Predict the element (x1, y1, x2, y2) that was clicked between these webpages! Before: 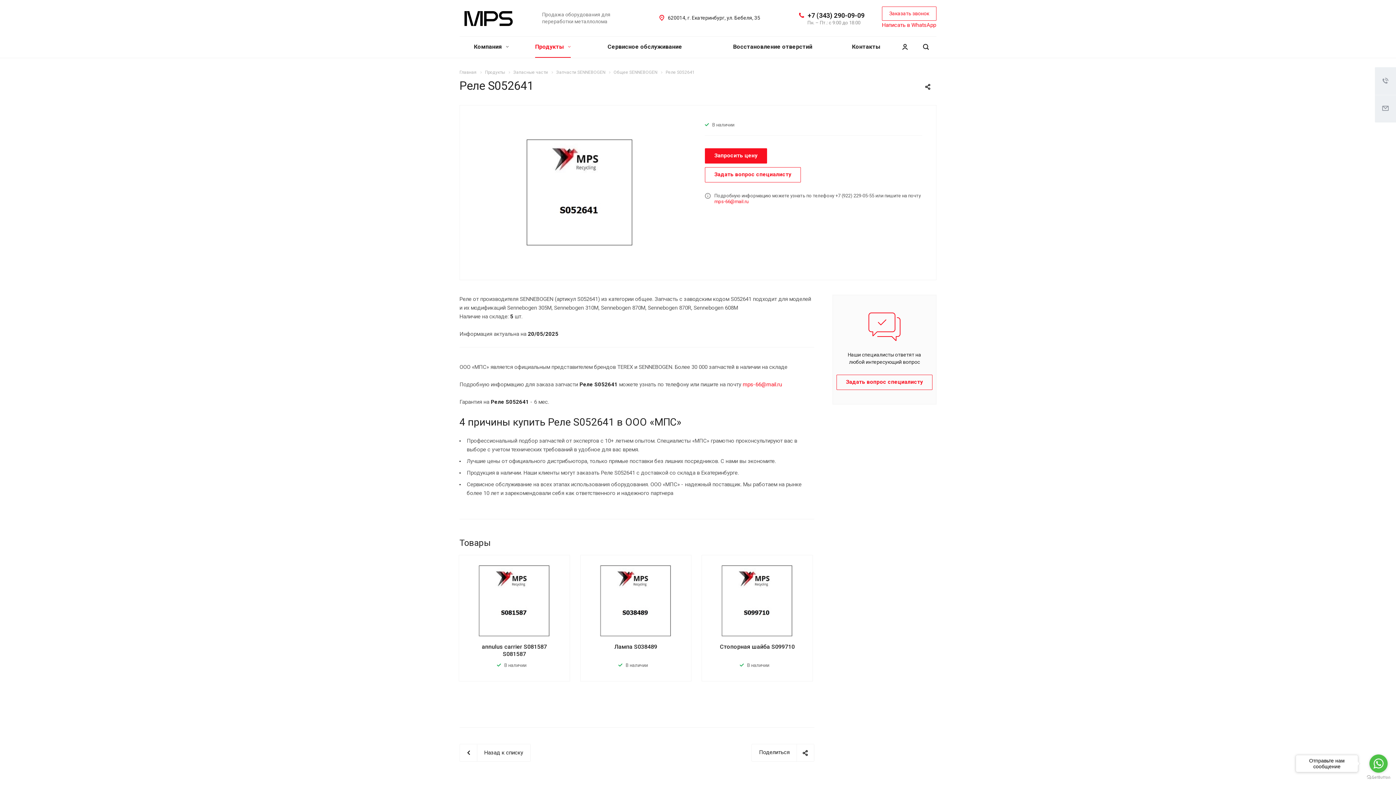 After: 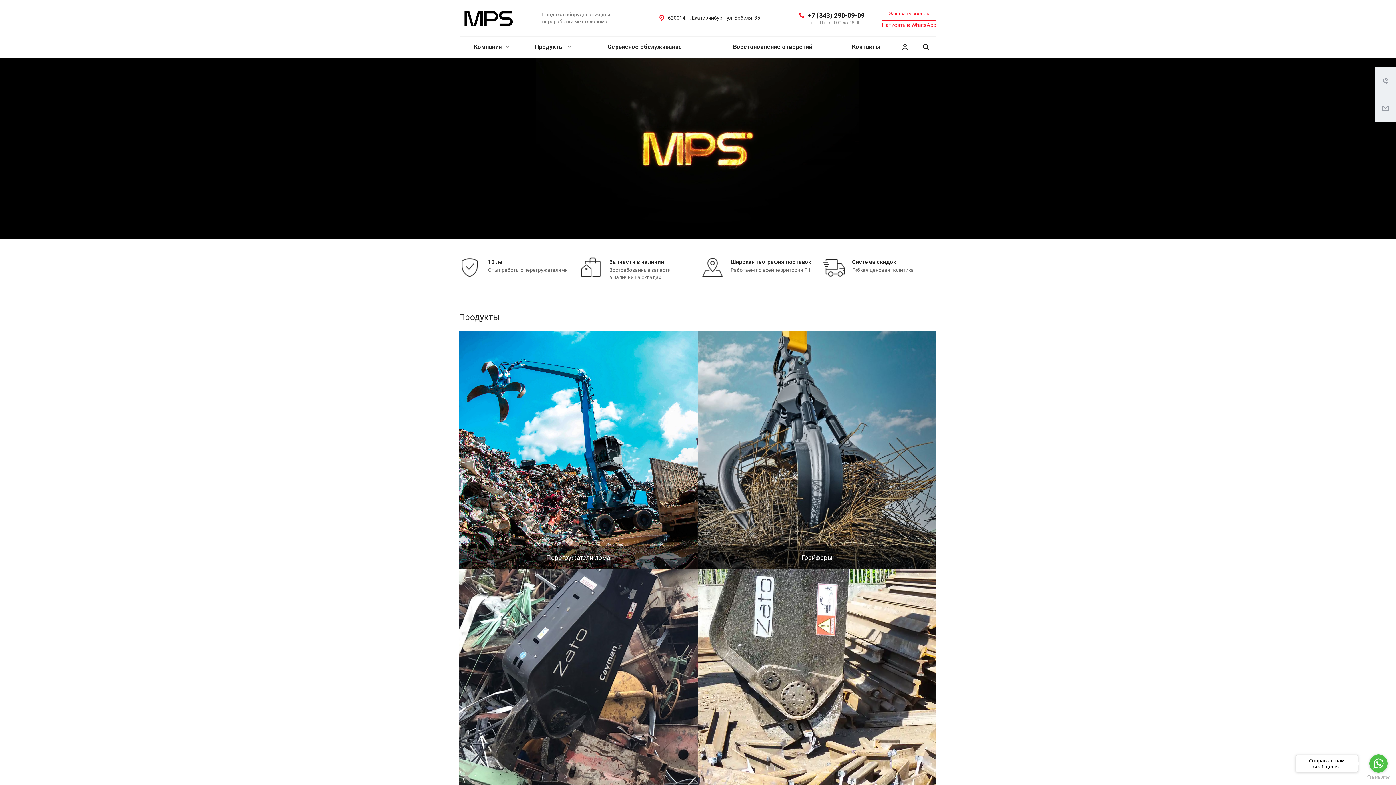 Action: bbox: (459, 14, 517, 21)